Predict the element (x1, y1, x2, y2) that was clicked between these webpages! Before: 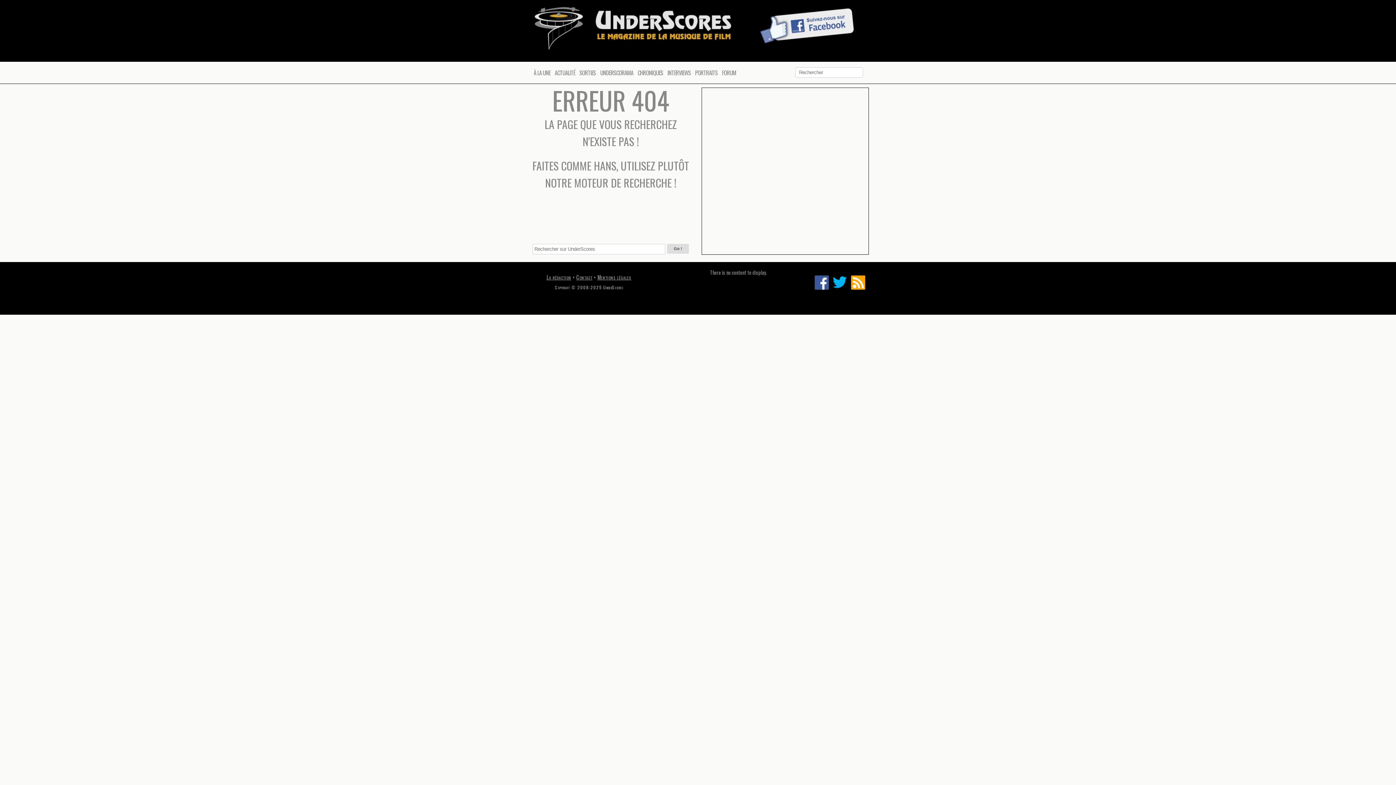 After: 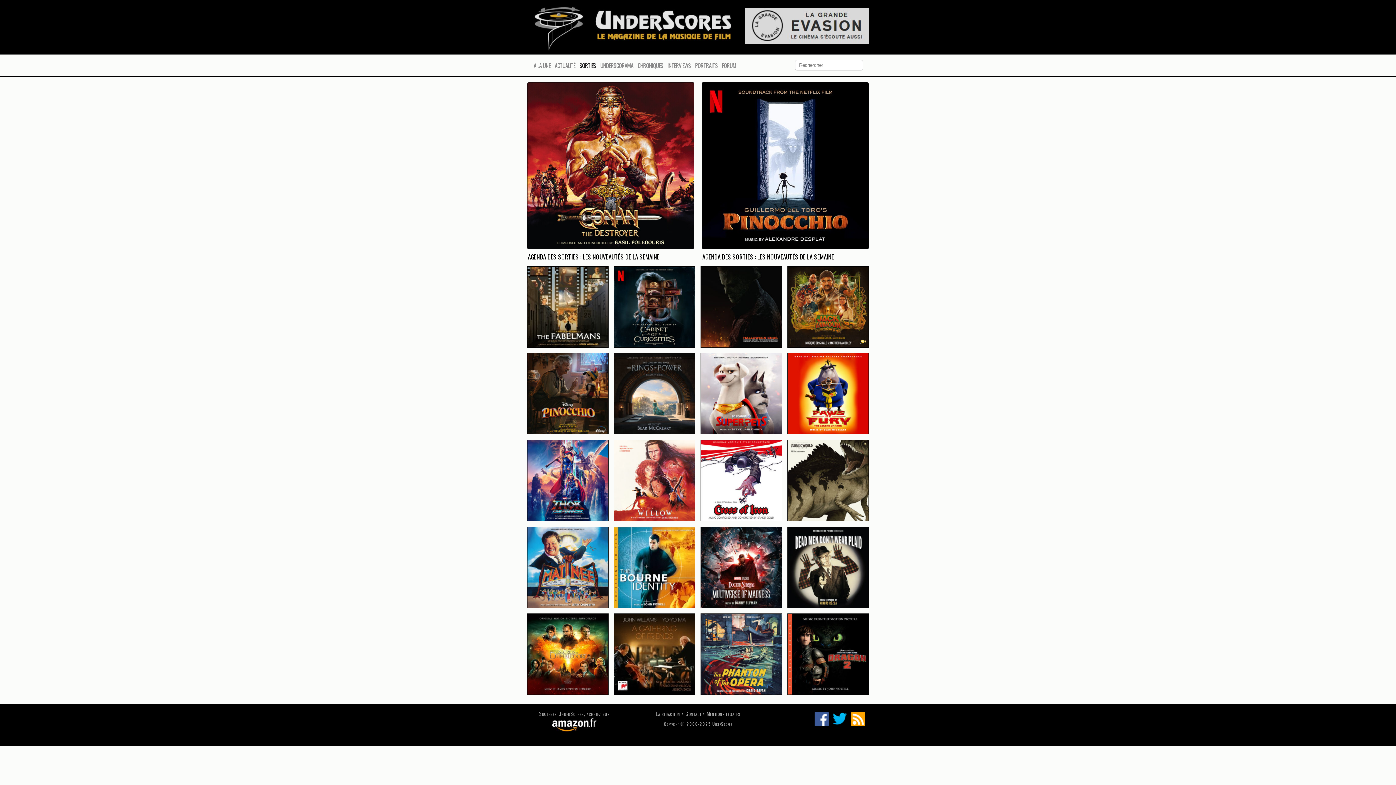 Action: label: SORTIES bbox: (577, 61, 598, 83)